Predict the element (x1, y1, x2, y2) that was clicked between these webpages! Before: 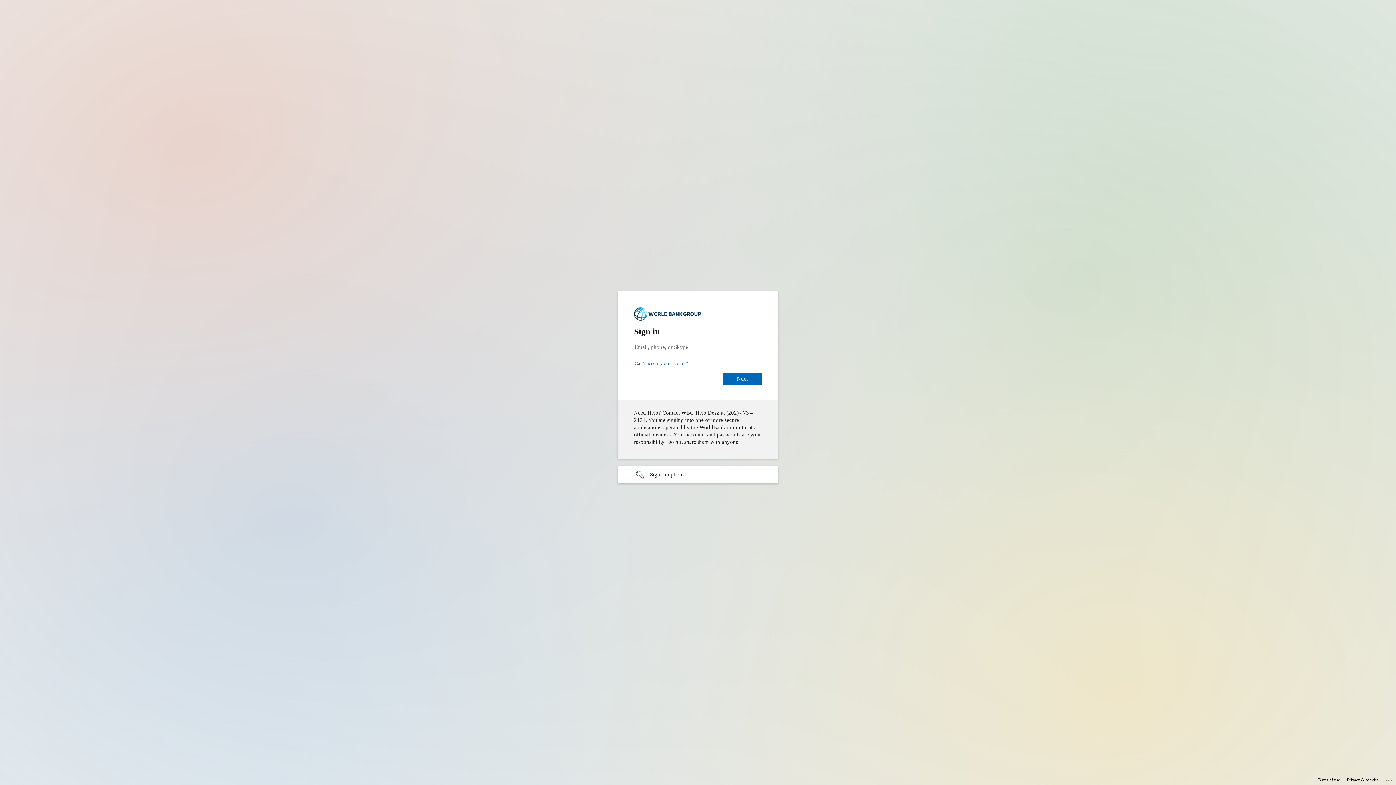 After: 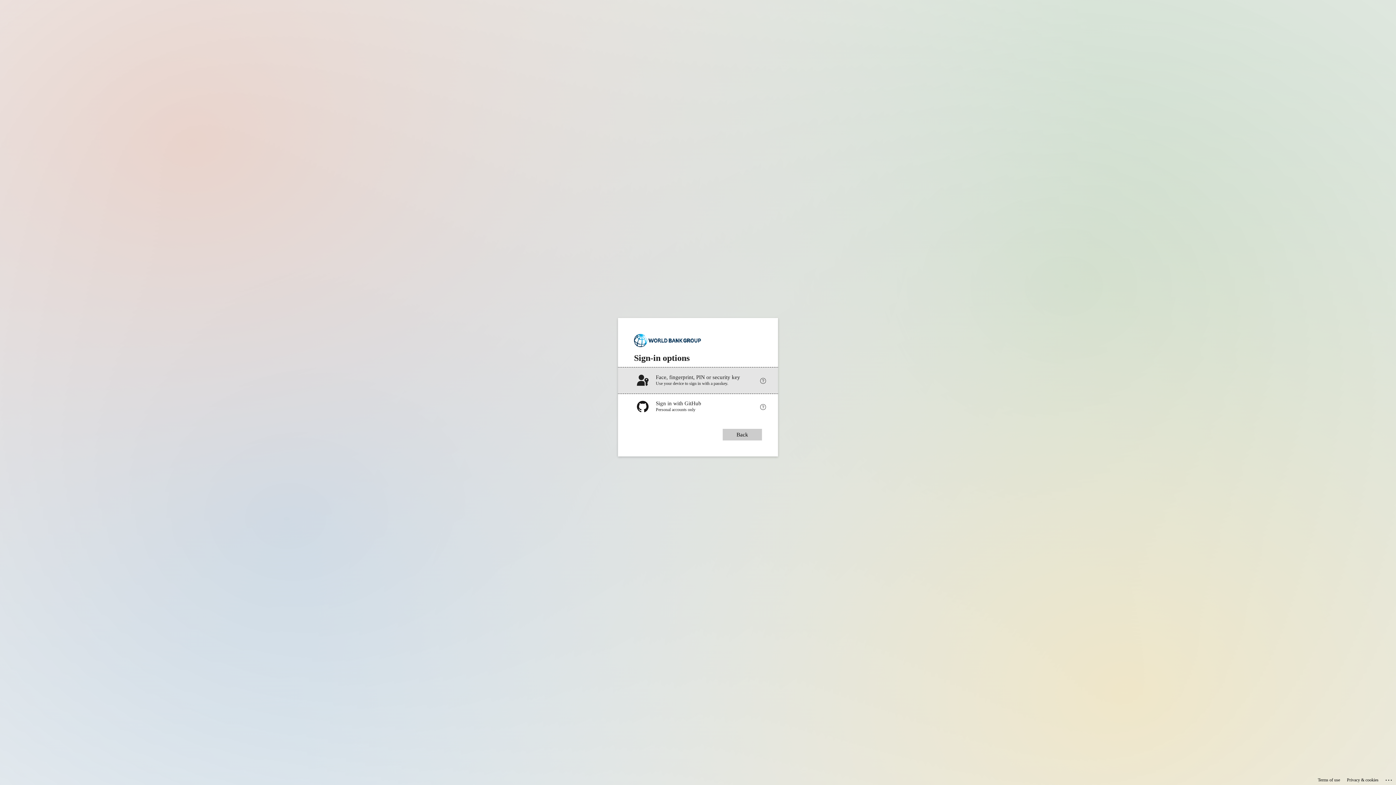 Action: label: Sign-in options undefined bbox: (618, 466, 778, 483)